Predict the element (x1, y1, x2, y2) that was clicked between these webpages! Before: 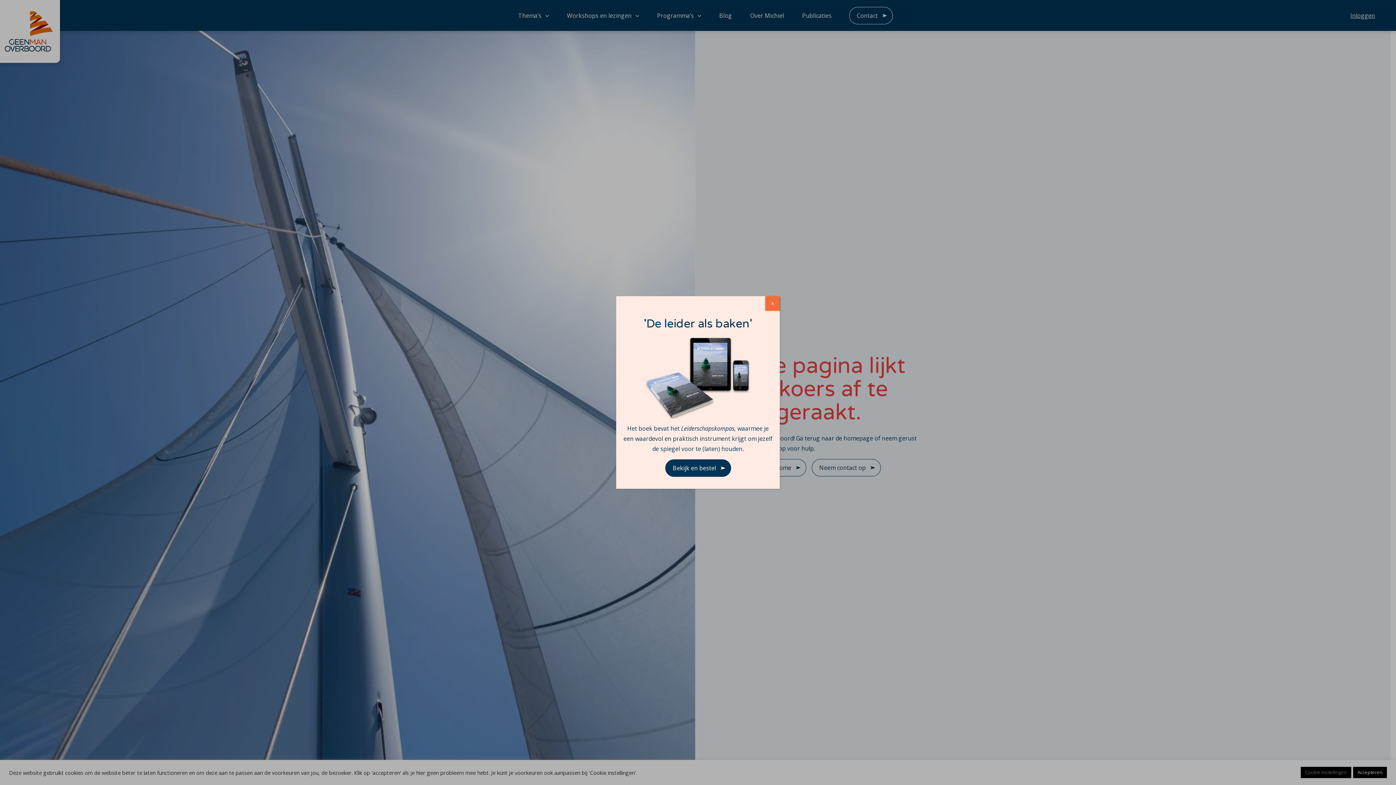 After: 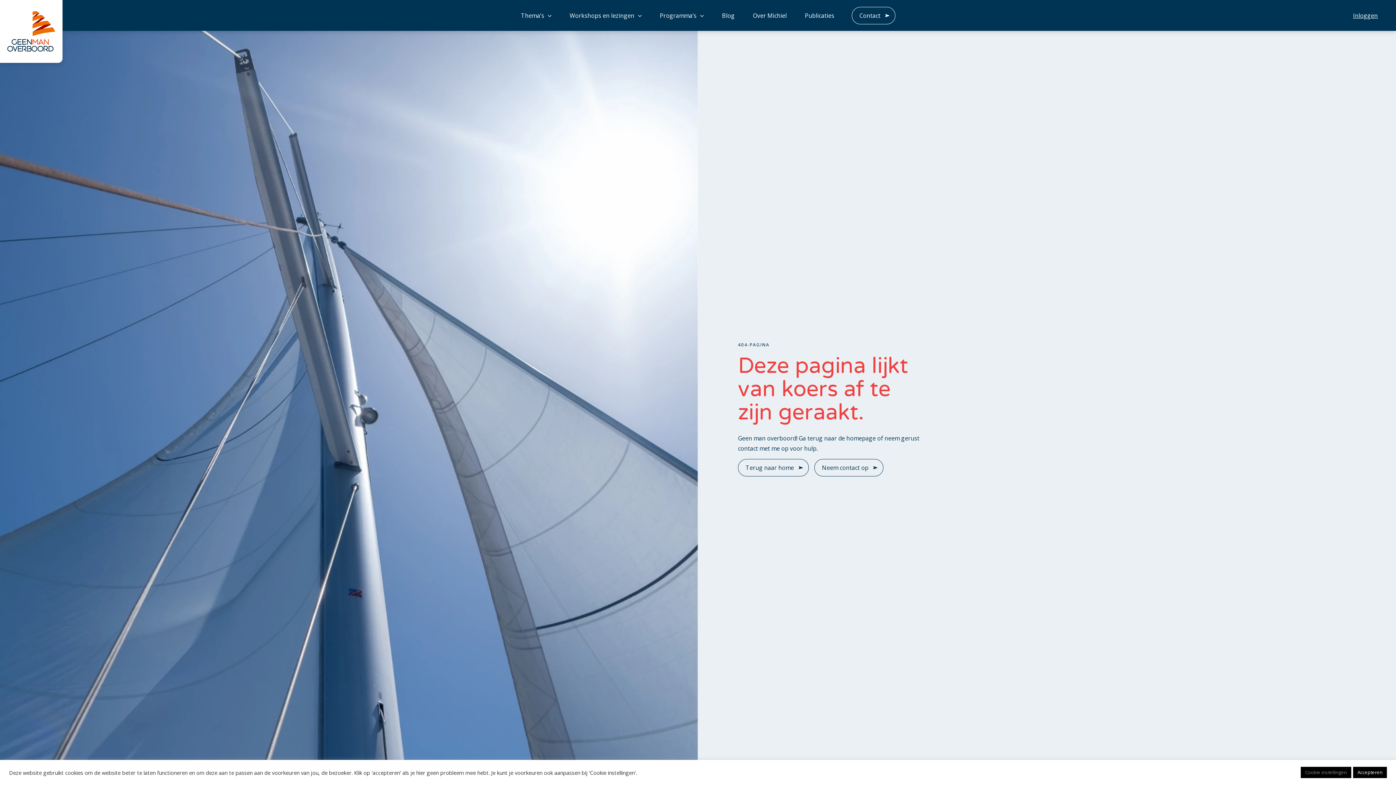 Action: bbox: (765, 296, 780, 310) label: Sluiten